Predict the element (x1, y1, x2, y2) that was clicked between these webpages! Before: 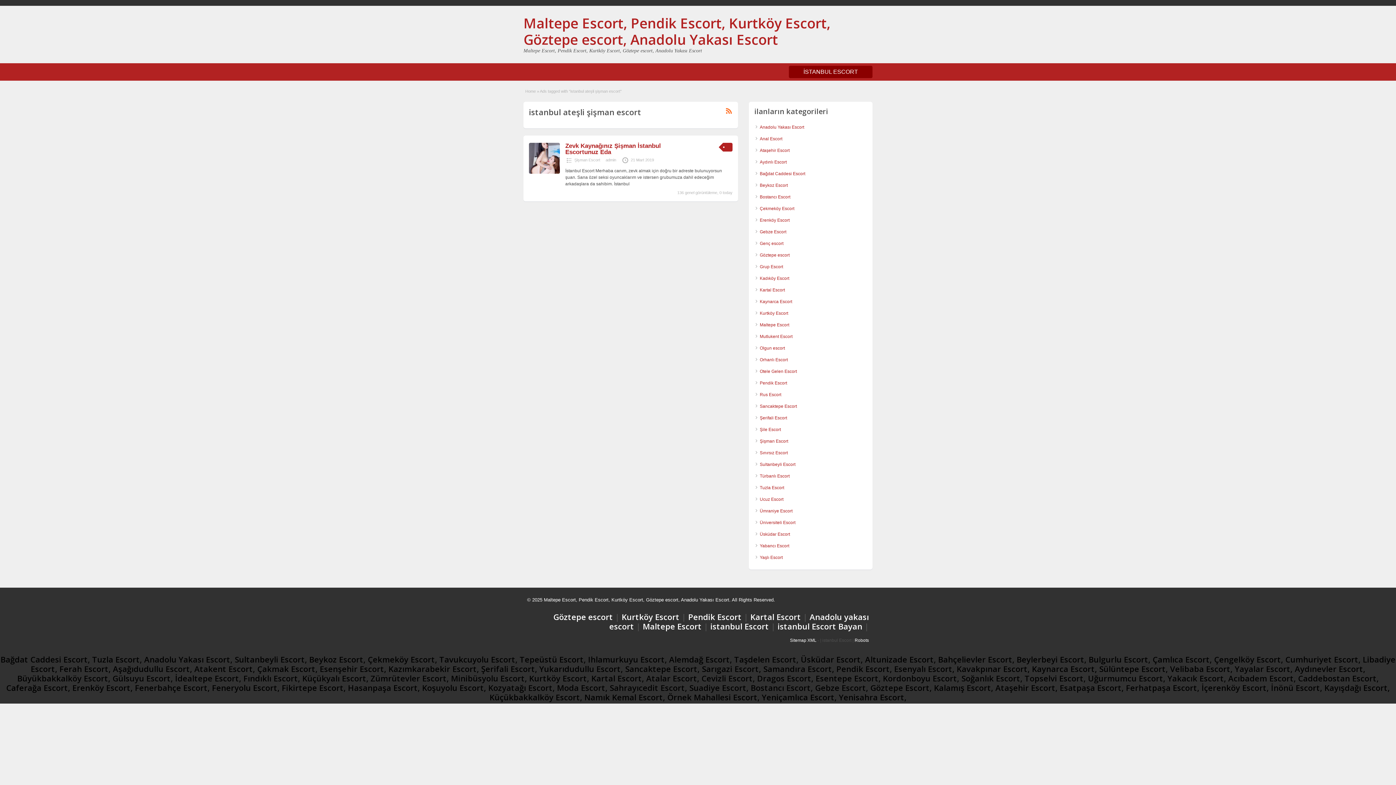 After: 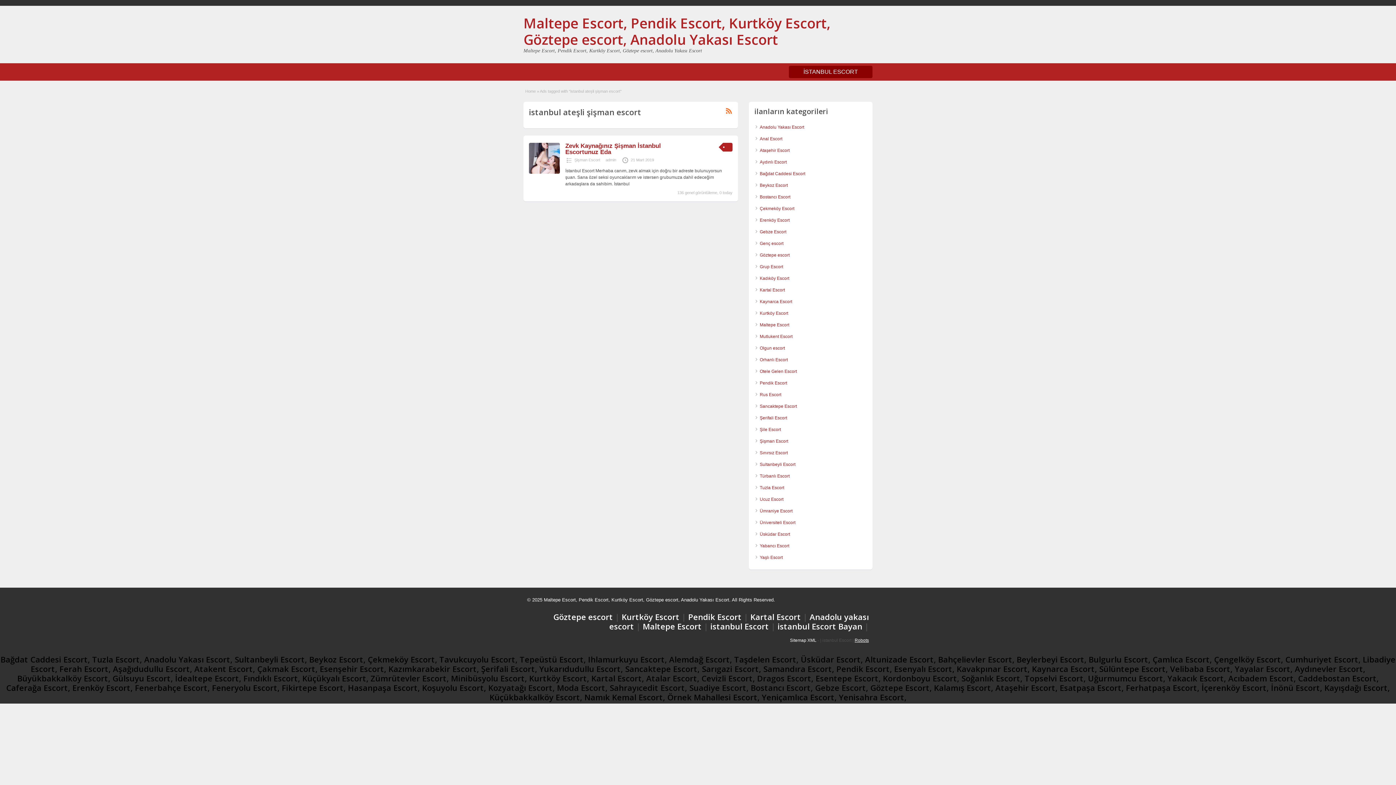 Action: bbox: (854, 638, 869, 643) label: Robots